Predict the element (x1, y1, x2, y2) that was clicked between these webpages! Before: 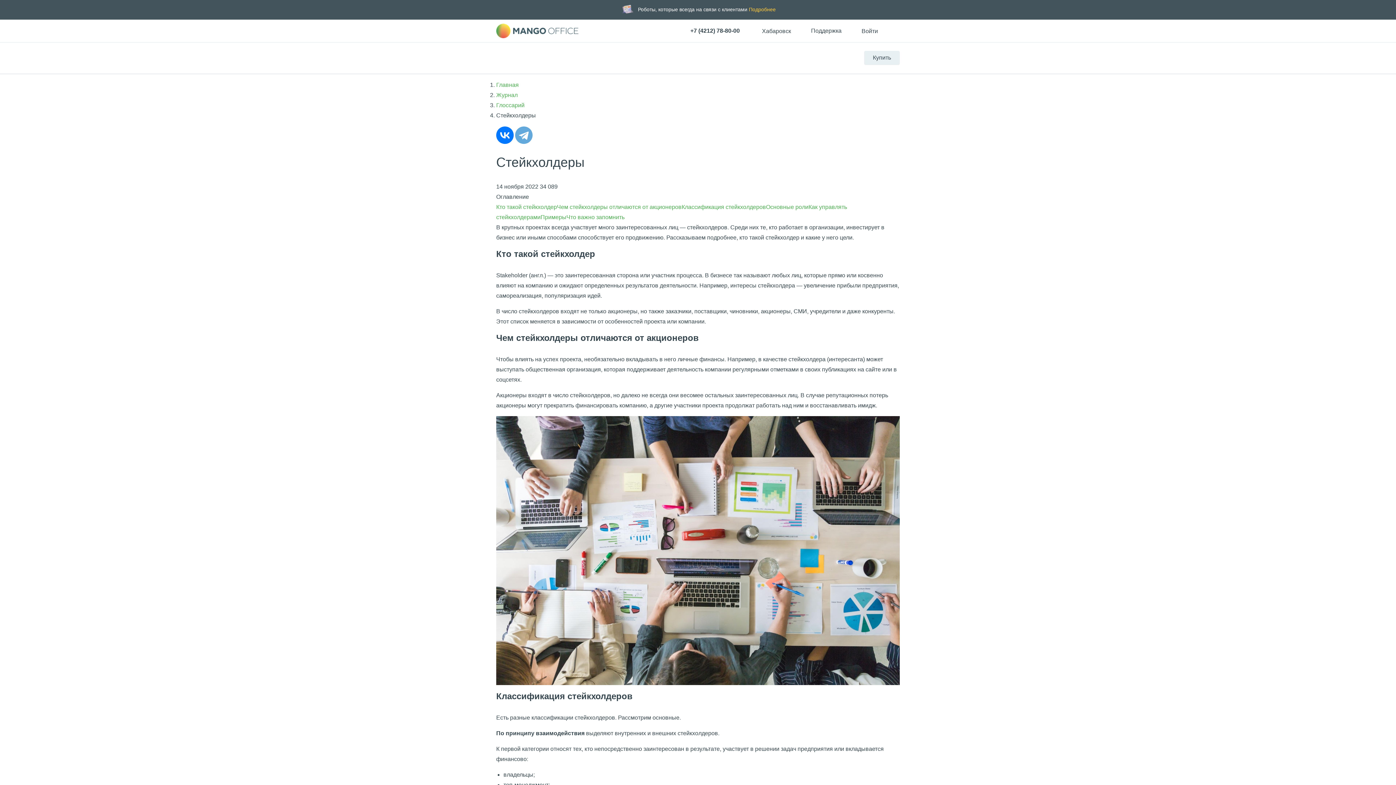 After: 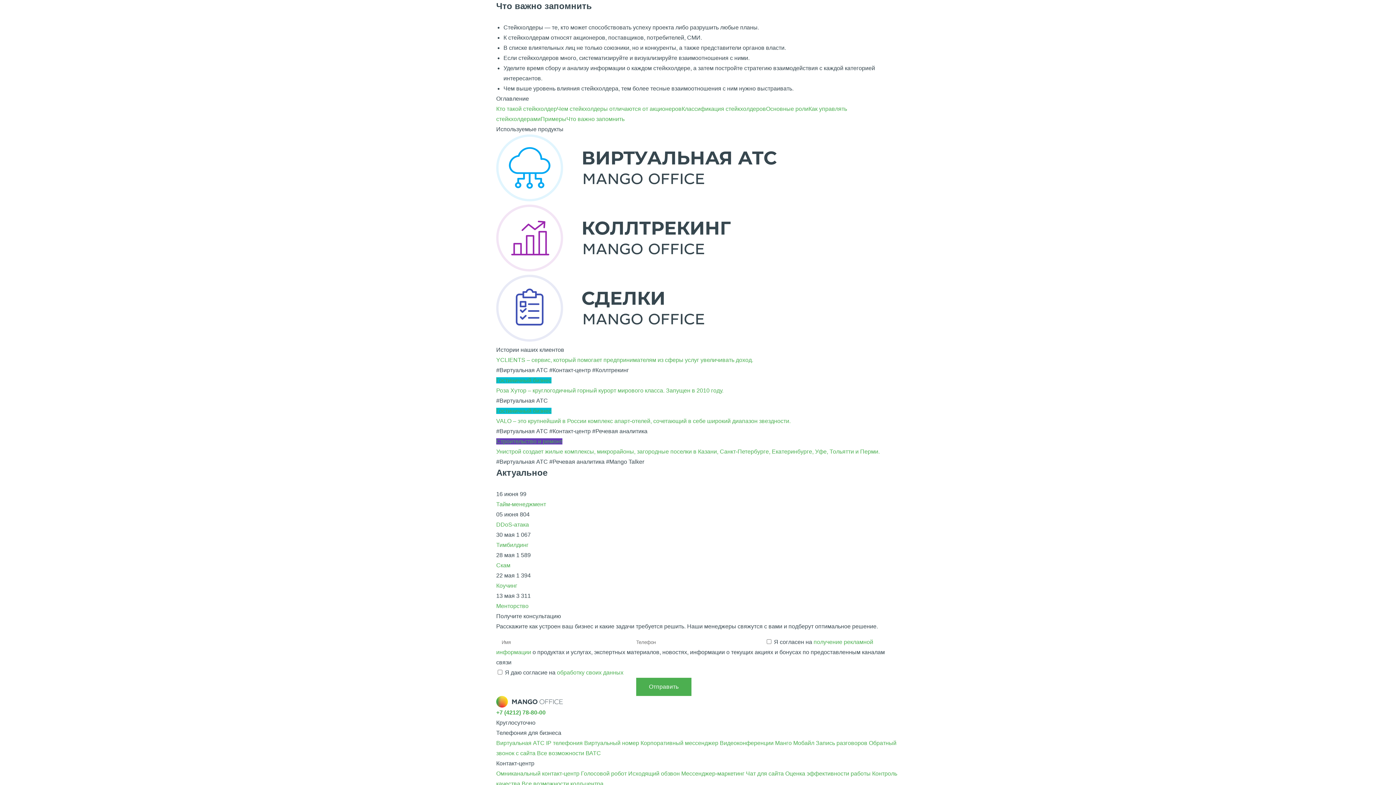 Action: bbox: (566, 214, 624, 220) label: Что важно запомнить